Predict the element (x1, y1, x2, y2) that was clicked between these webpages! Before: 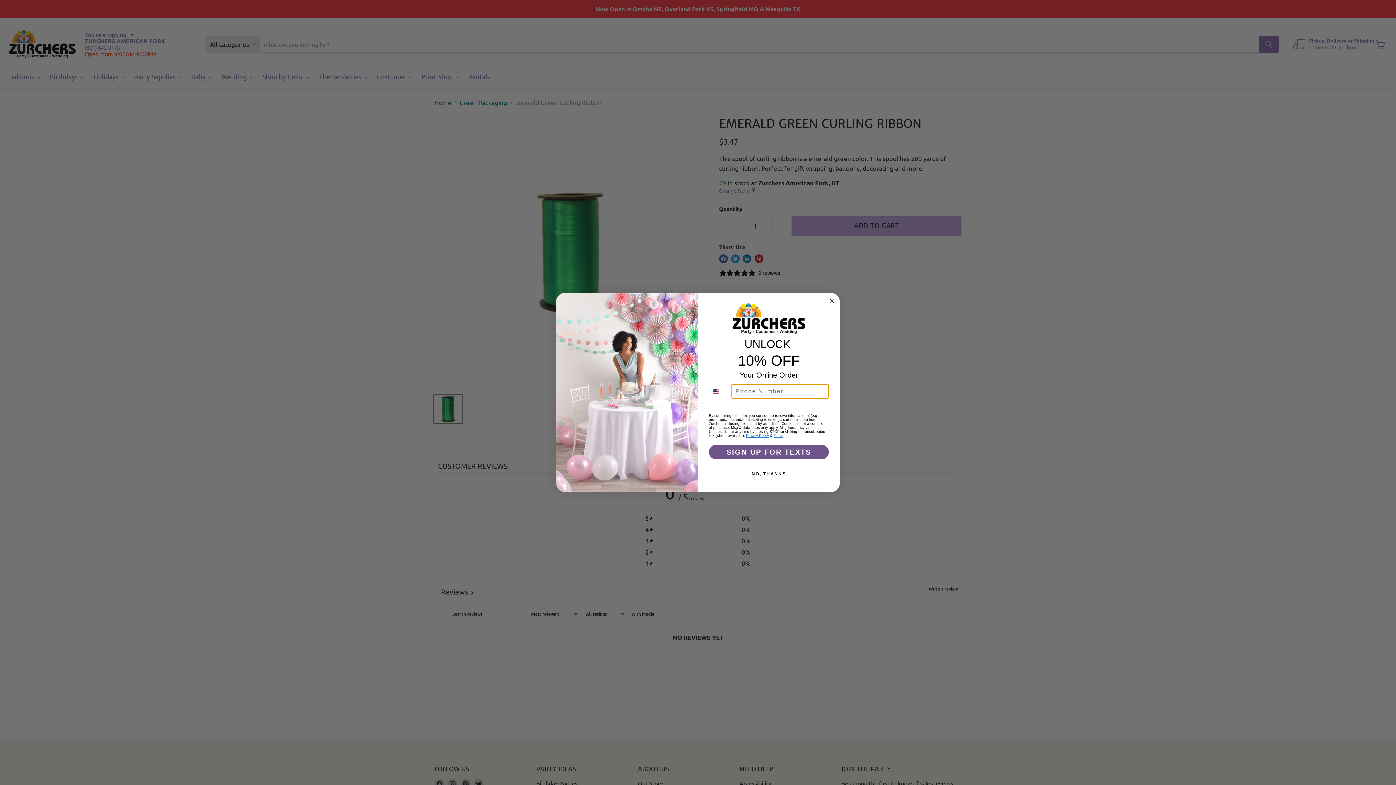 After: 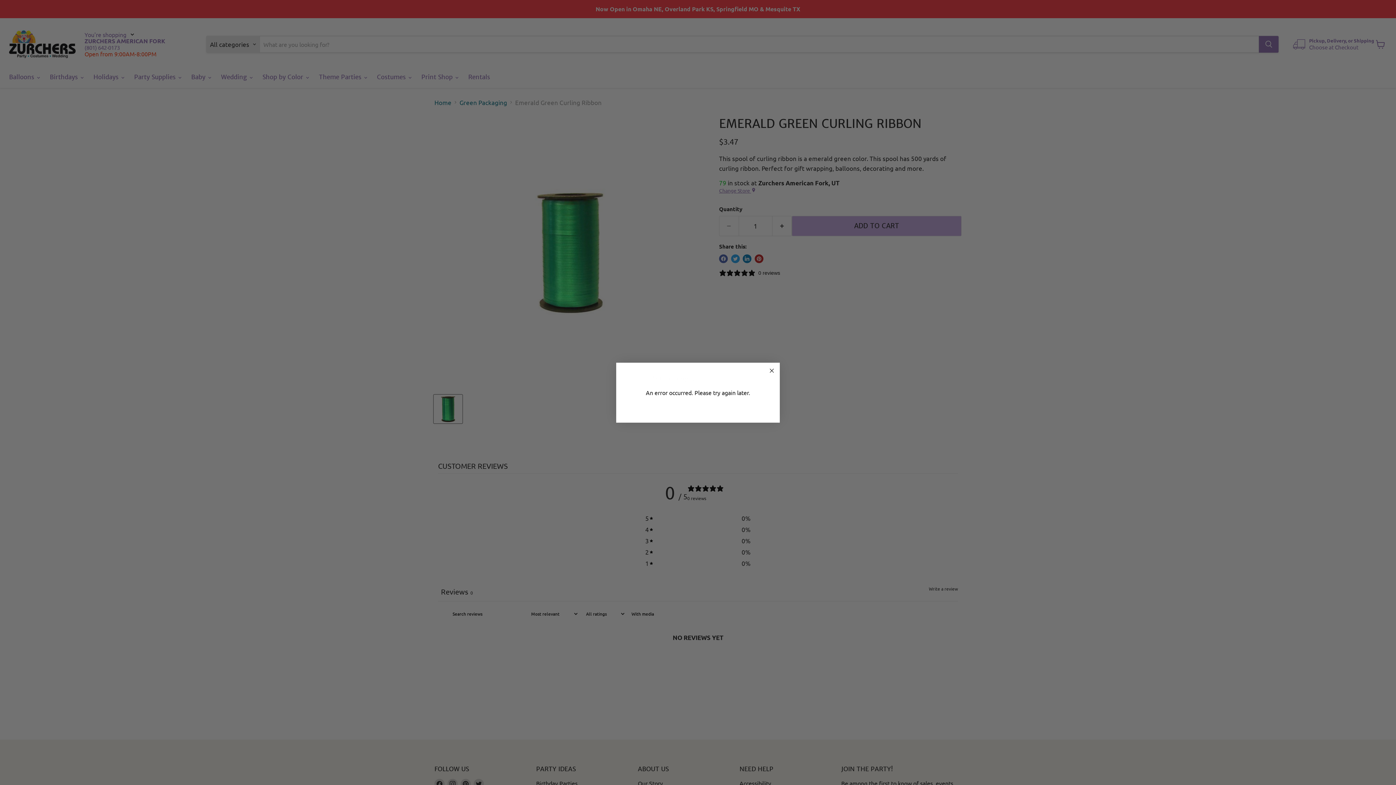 Action: label: SIGN UP FOR TEXTS bbox: (709, 445, 829, 459)